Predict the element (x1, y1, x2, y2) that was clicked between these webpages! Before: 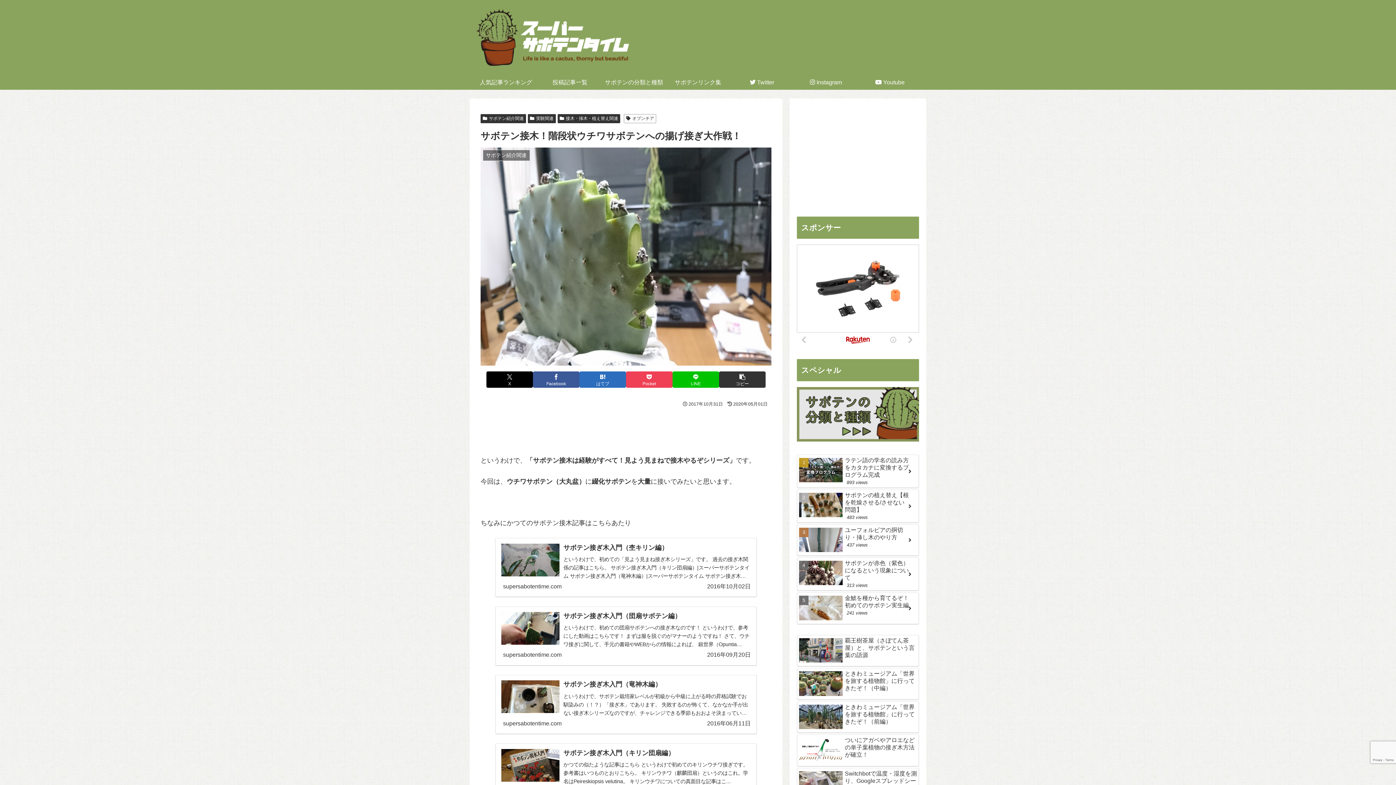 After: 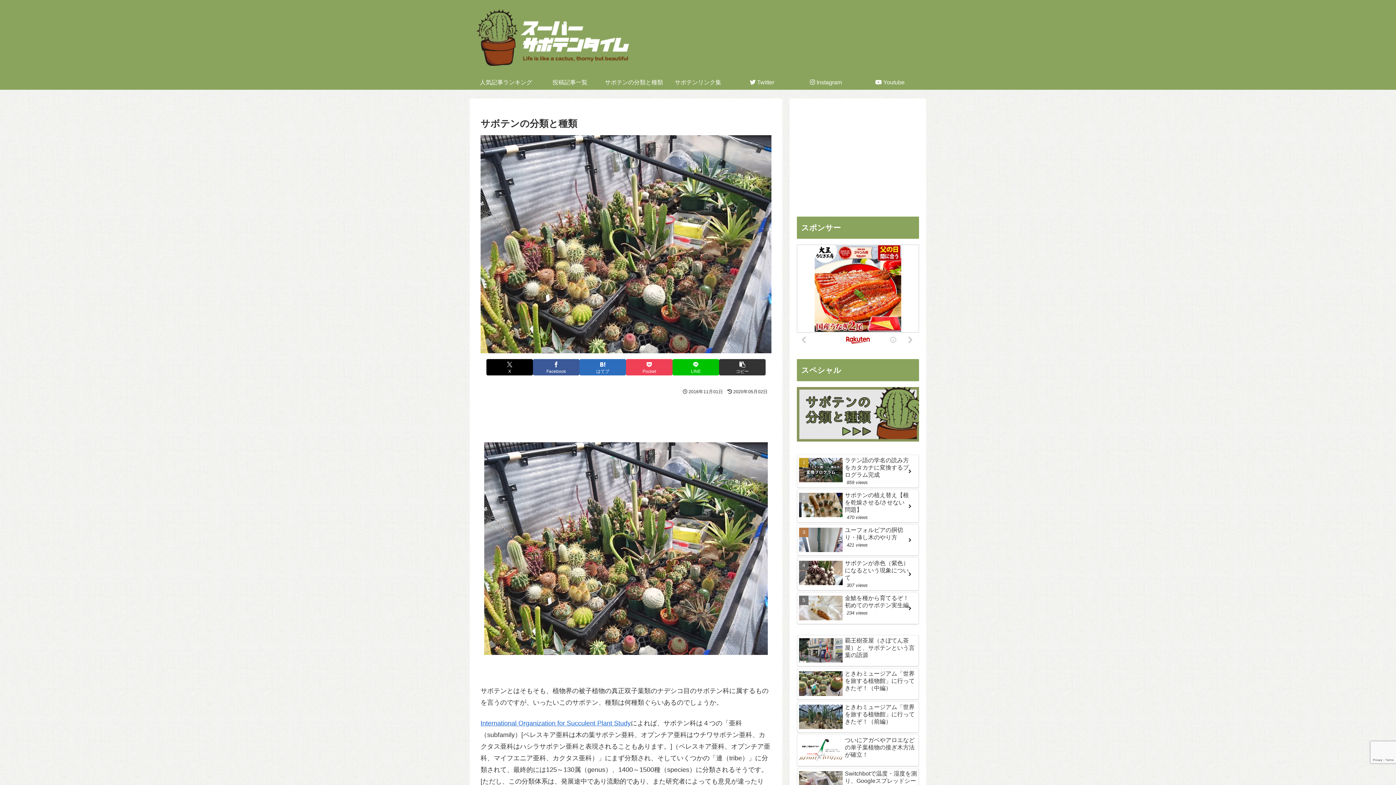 Action: label: サボテンの分類と種類 bbox: (602, 75, 666, 89)